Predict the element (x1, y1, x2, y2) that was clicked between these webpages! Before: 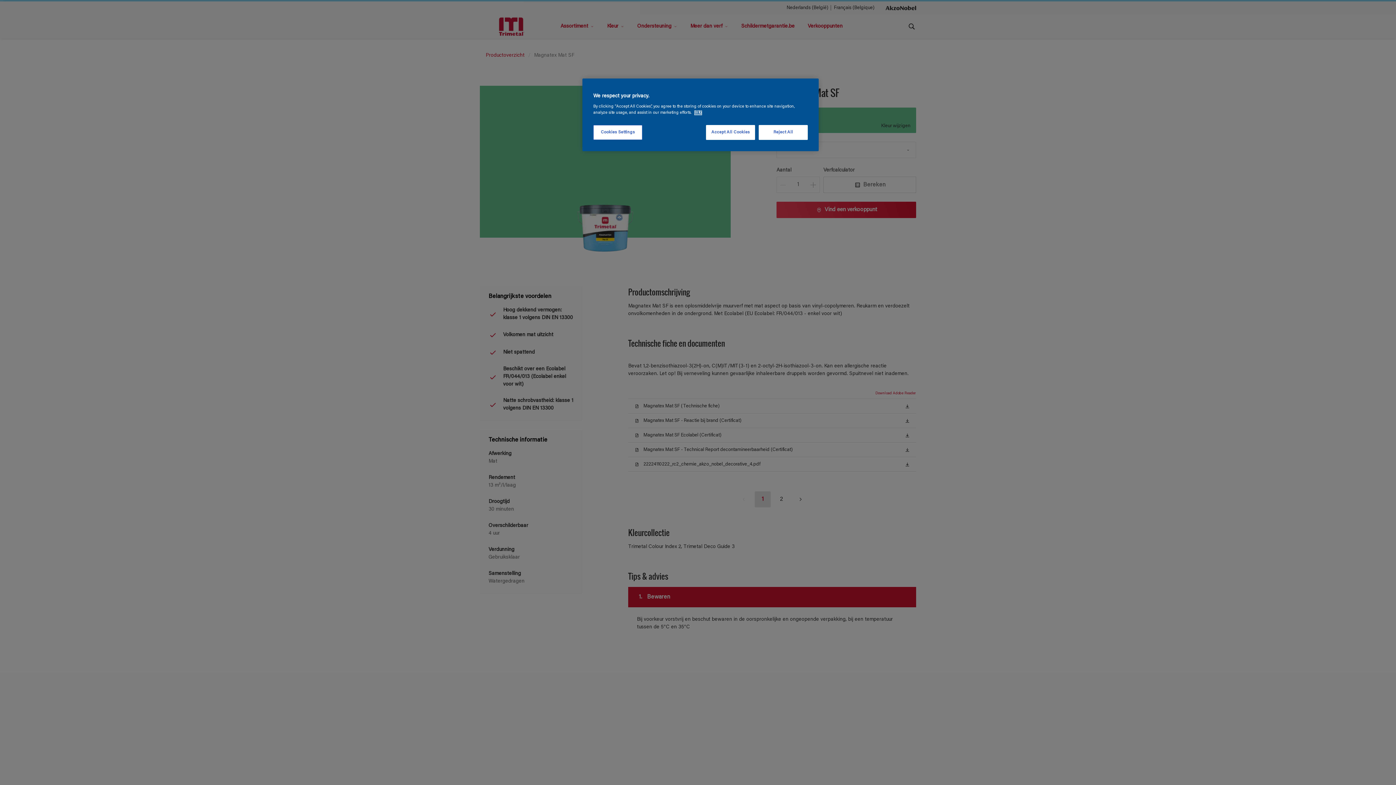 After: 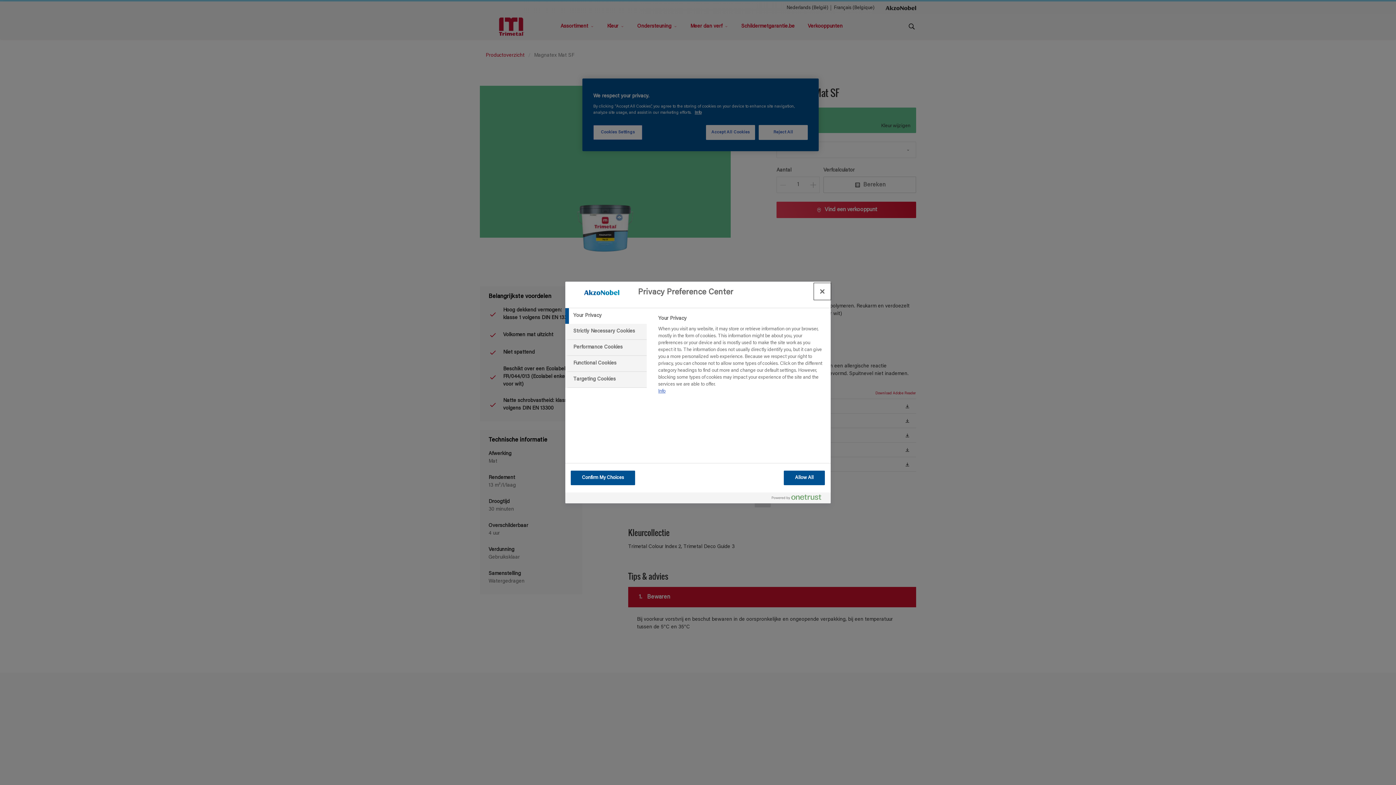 Action: label: Cookies Settings bbox: (593, 125, 642, 140)